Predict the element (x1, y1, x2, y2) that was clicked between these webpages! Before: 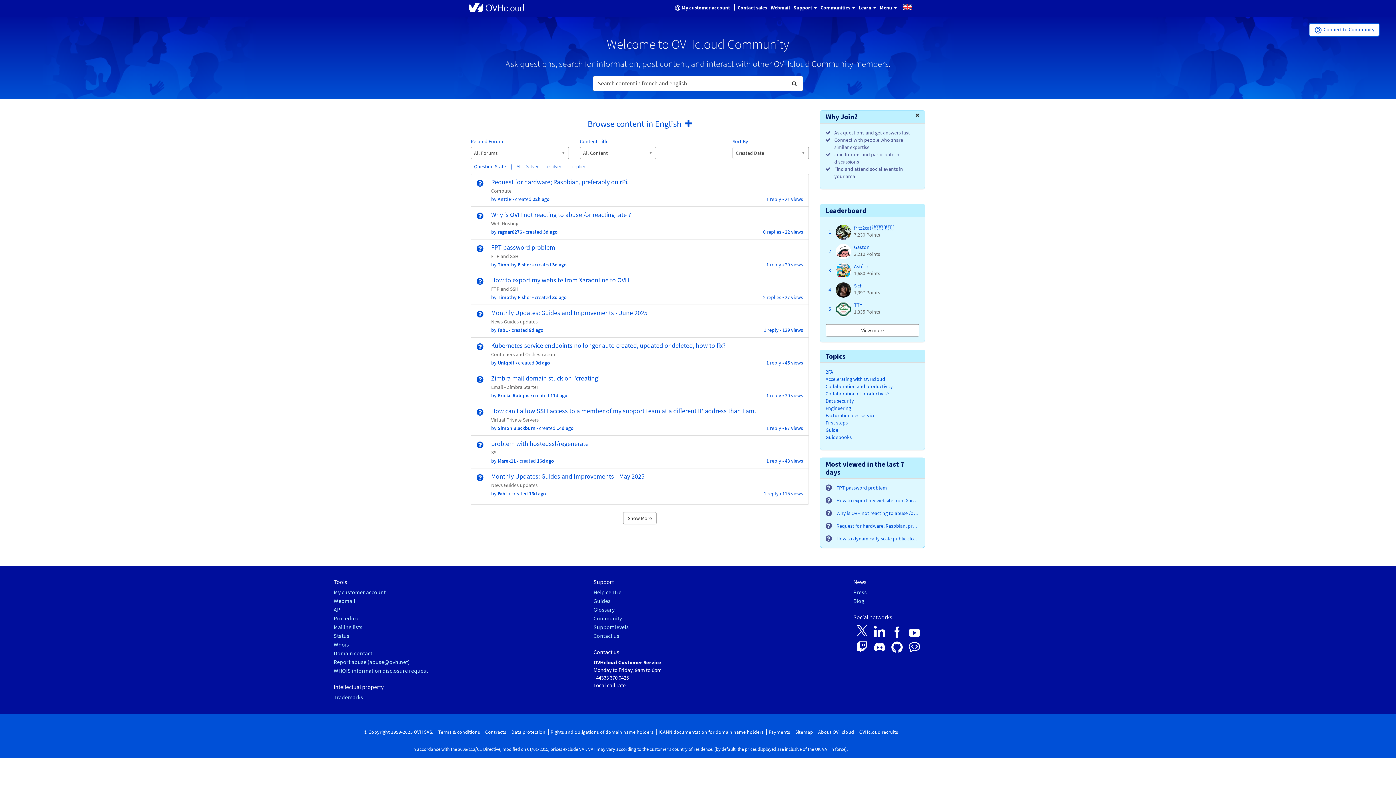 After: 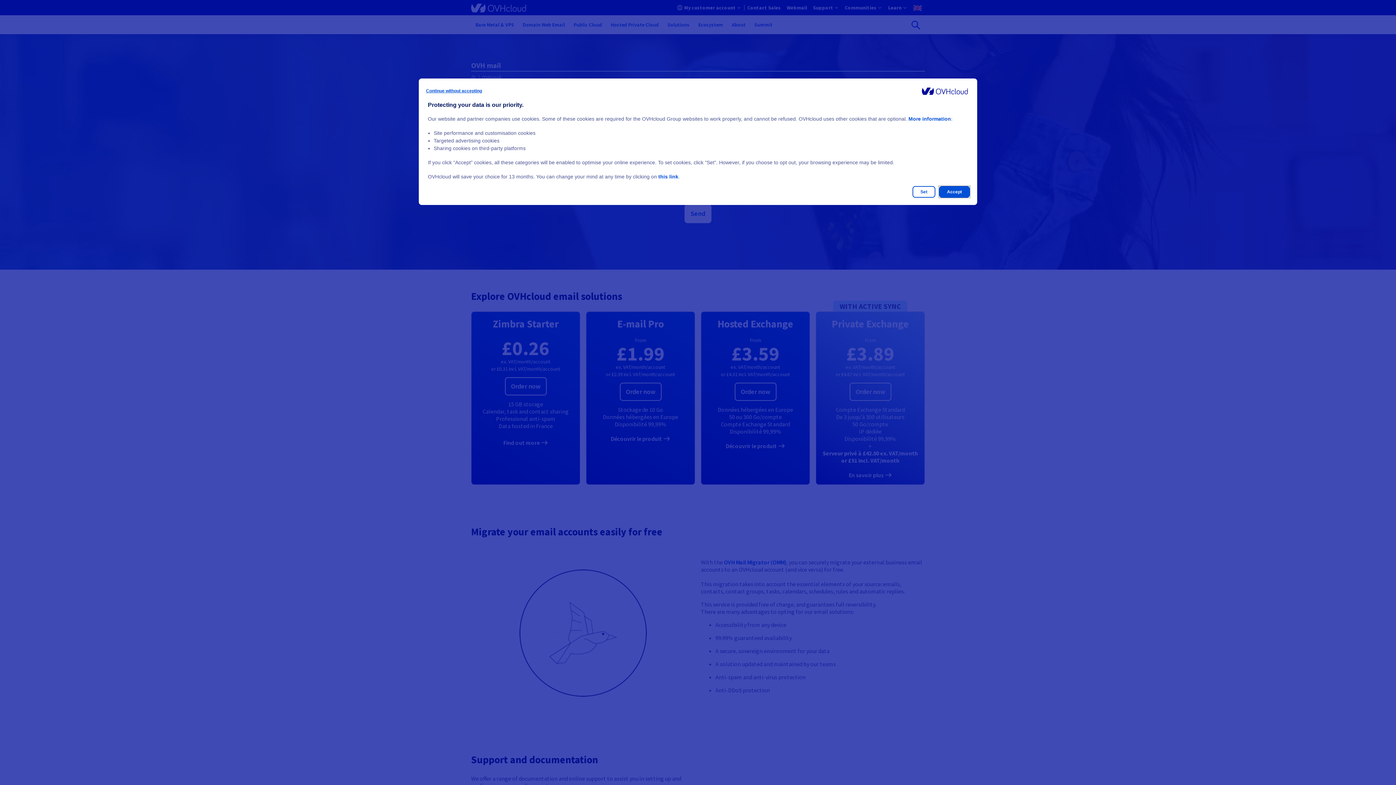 Action: label: Webmail bbox: (769, 0, 791, 15)